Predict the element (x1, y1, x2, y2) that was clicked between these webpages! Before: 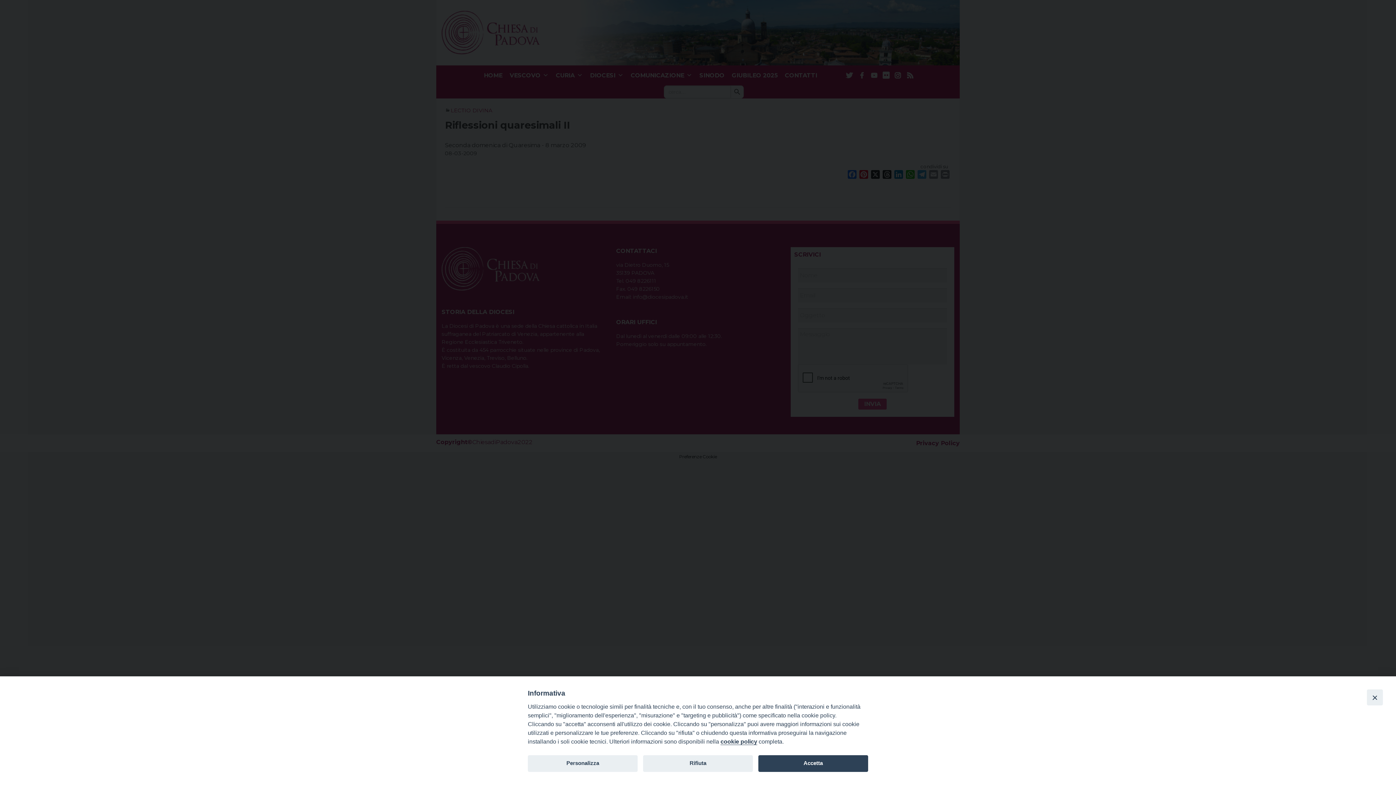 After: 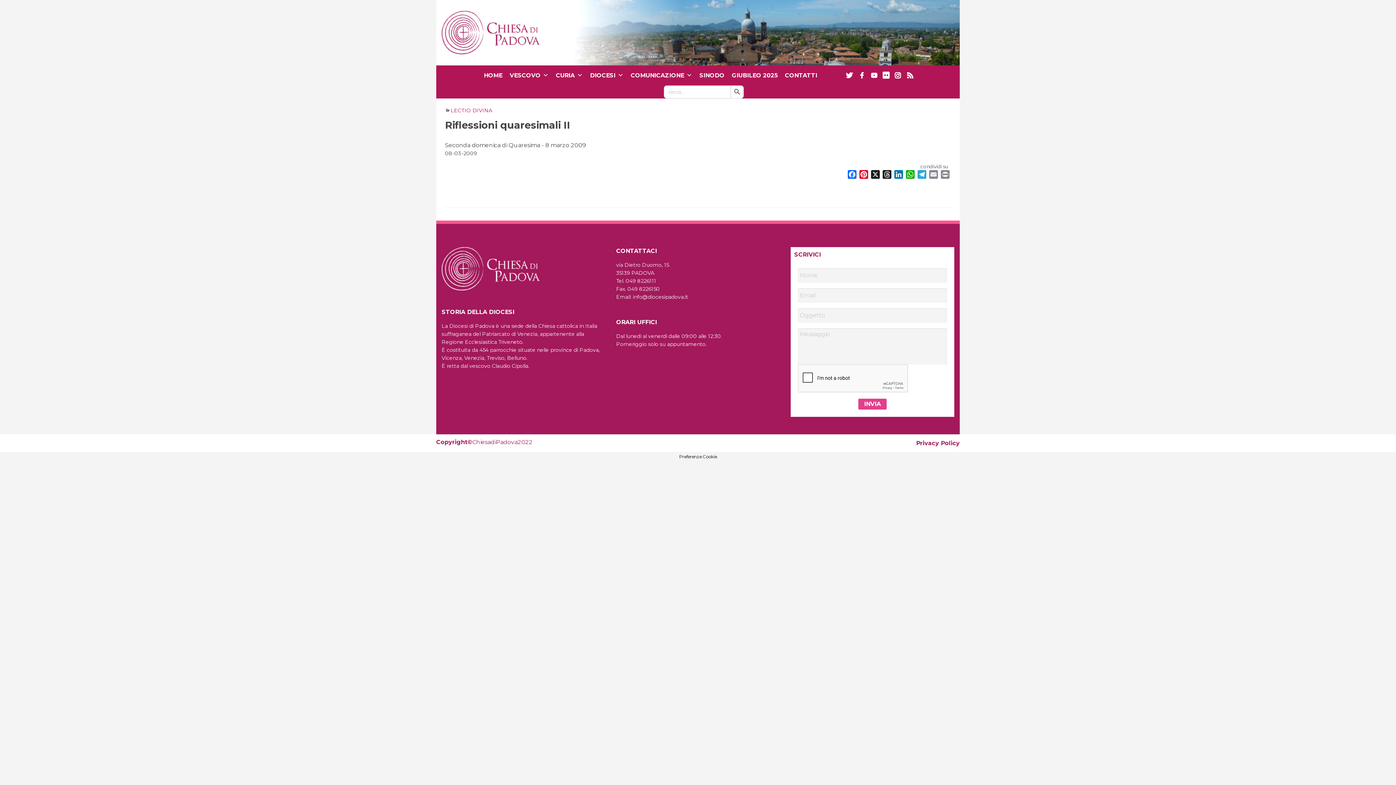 Action: bbox: (643, 755, 753, 772) label: Rifiuta